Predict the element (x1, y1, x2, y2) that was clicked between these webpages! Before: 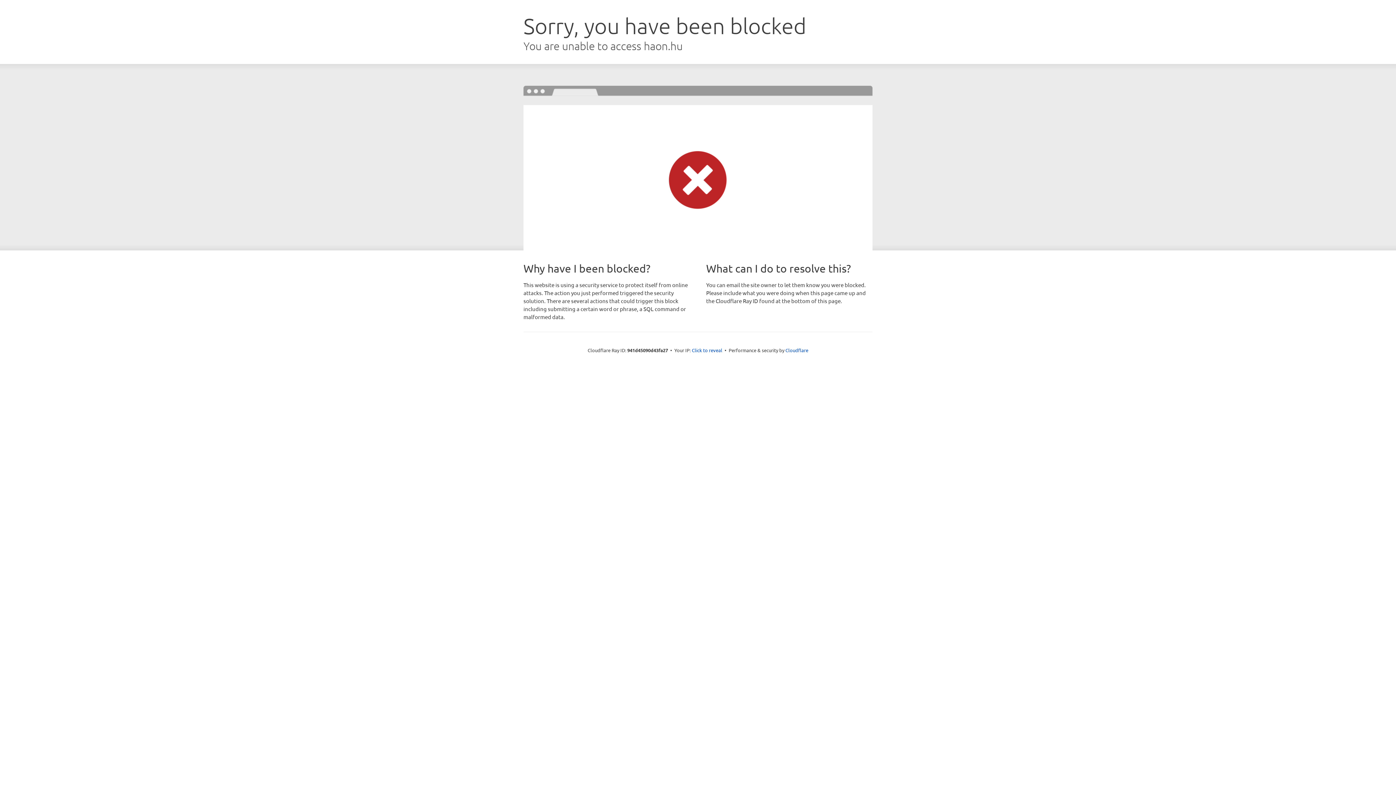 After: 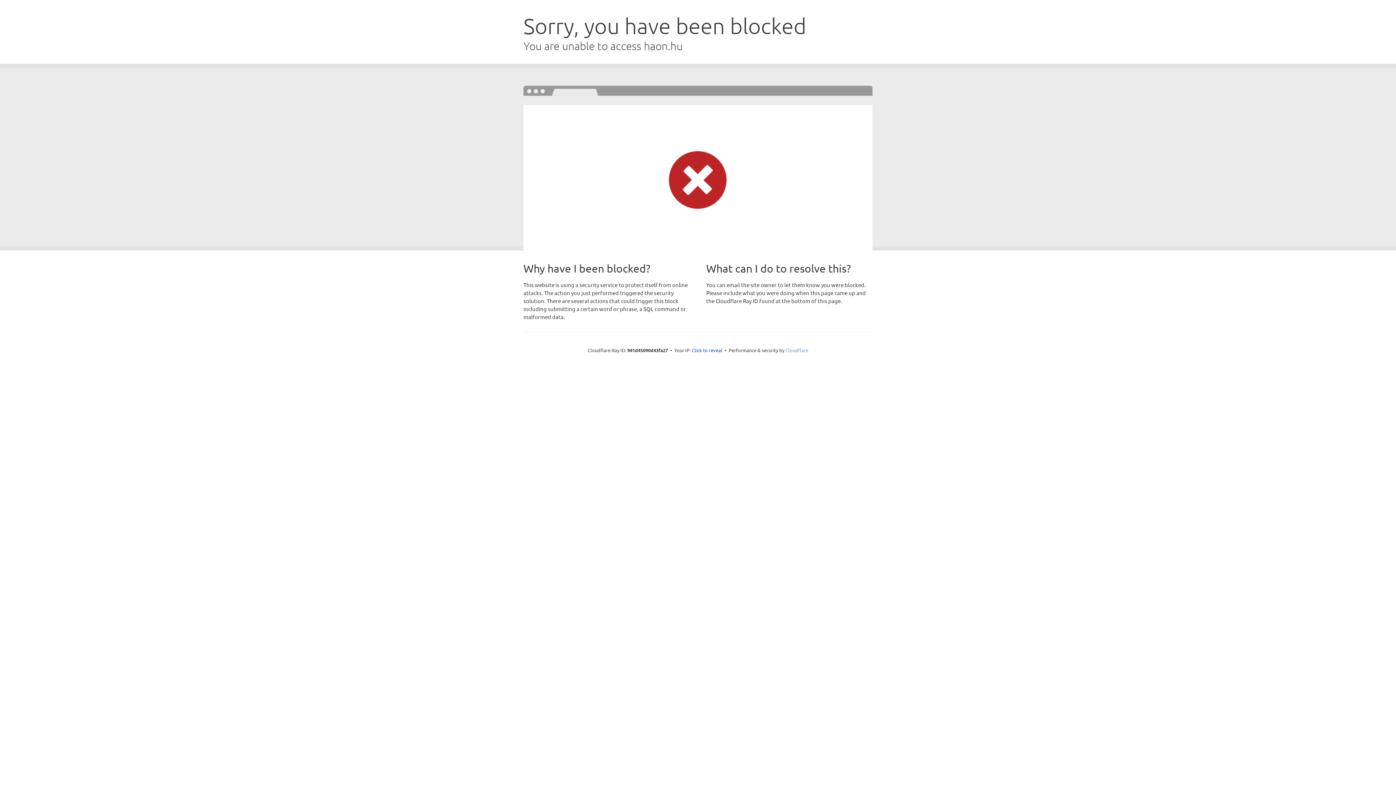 Action: bbox: (785, 347, 808, 353) label: Cloudflare